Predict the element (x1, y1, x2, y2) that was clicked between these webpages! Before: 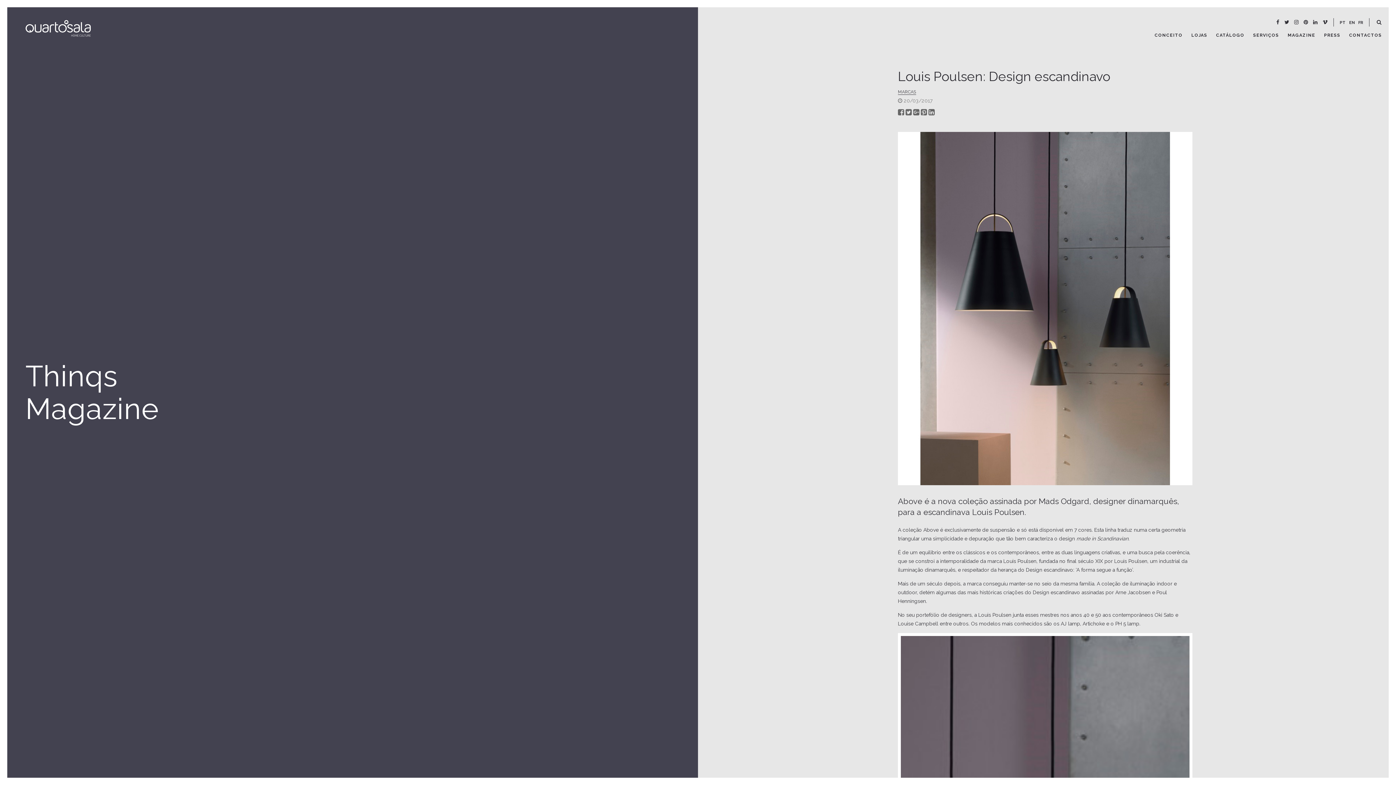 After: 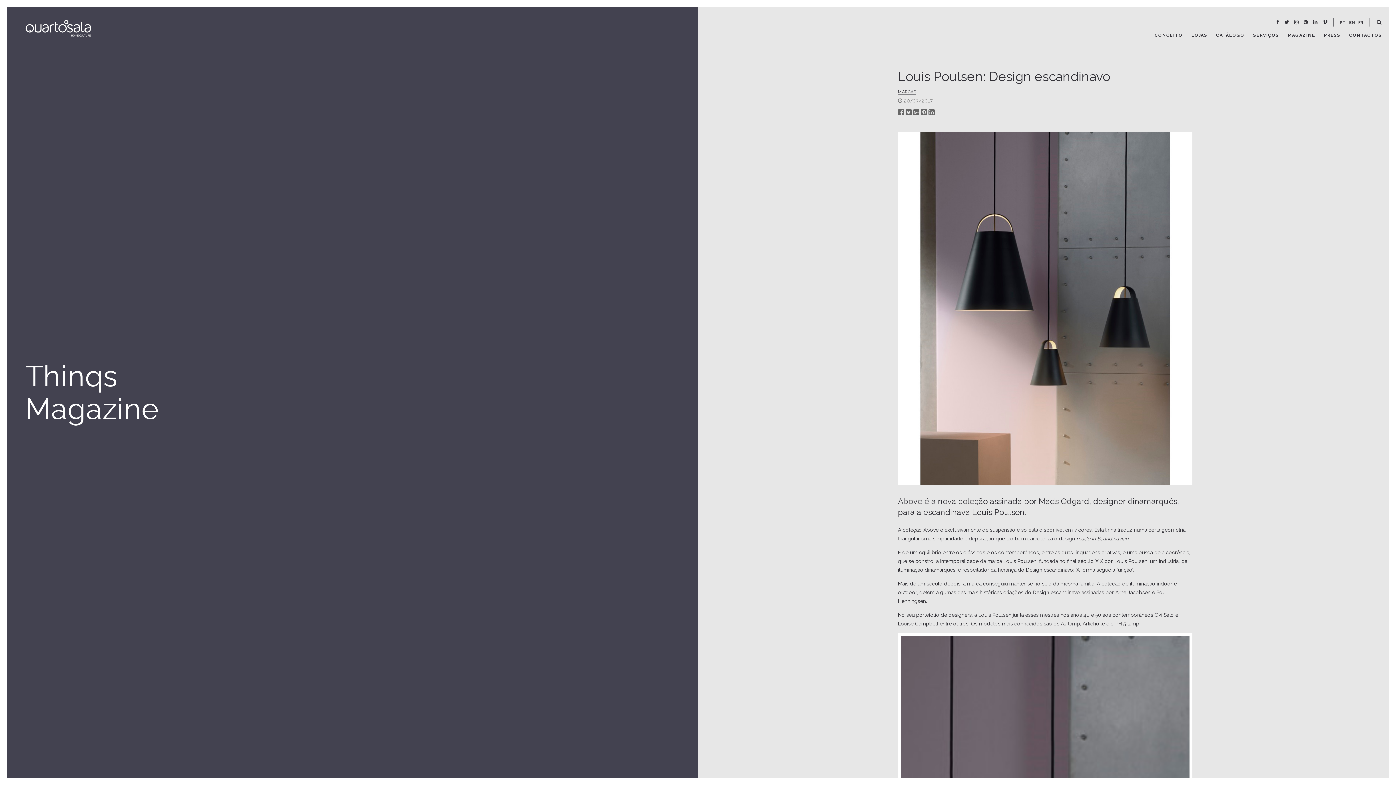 Action: bbox: (1284, 19, 1289, 25)